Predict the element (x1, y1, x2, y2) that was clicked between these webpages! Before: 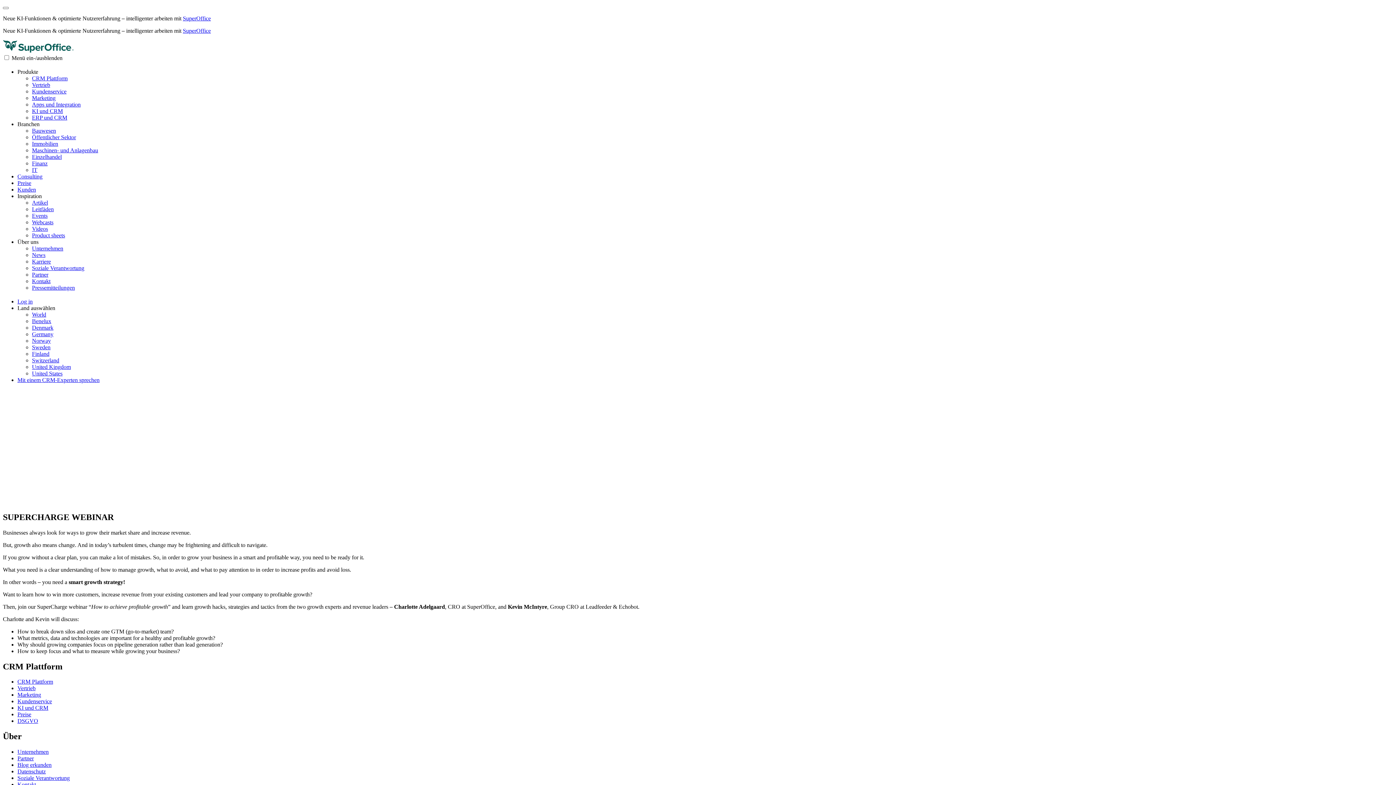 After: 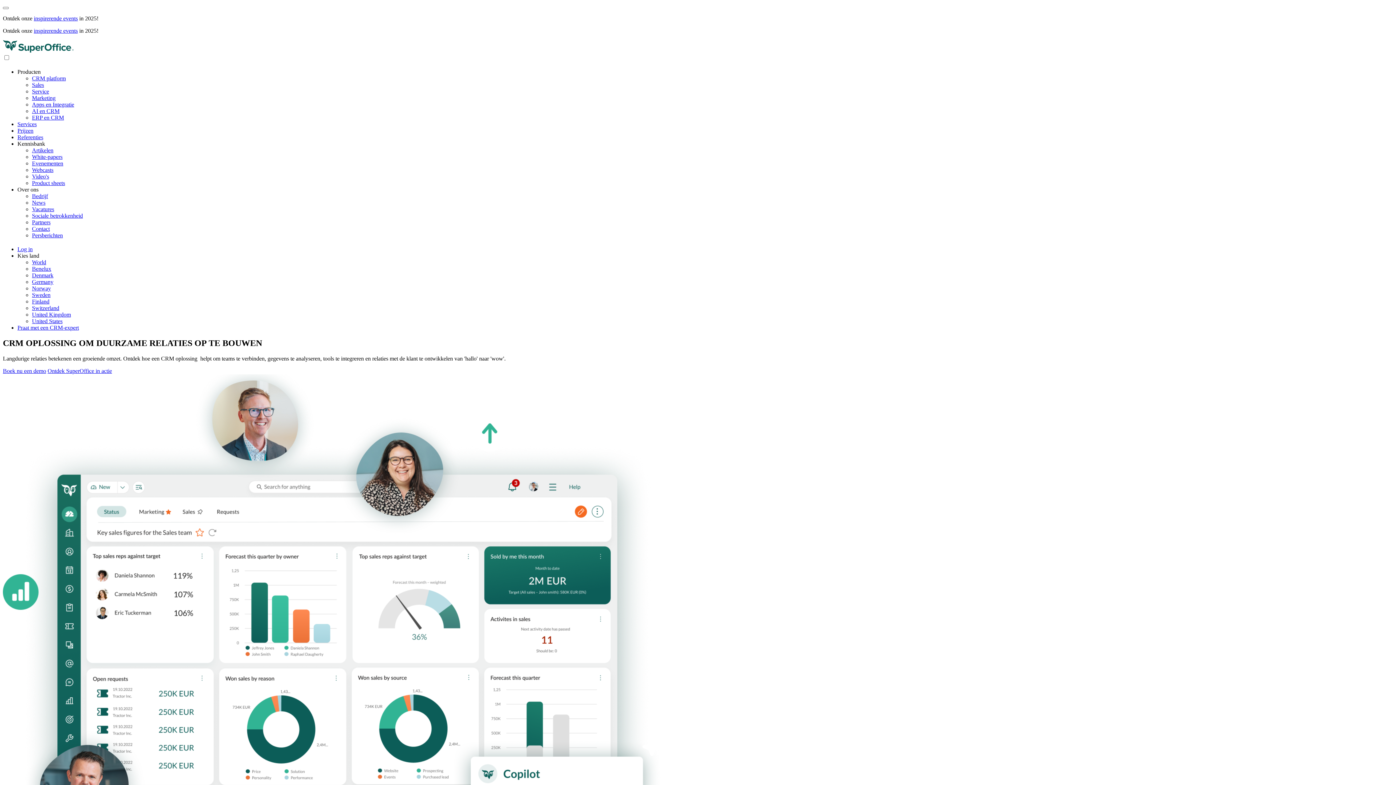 Action: label: Benelux bbox: (32, 318, 51, 324)